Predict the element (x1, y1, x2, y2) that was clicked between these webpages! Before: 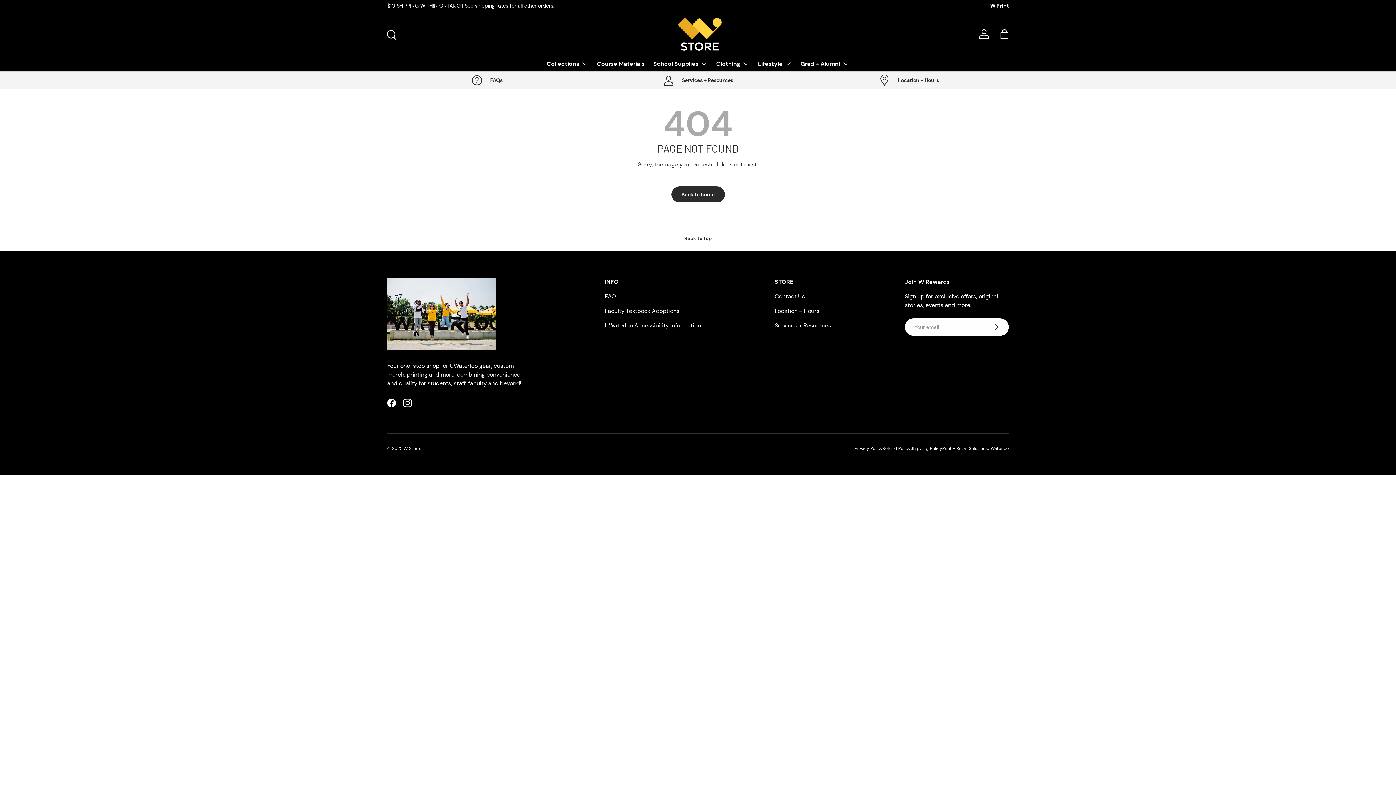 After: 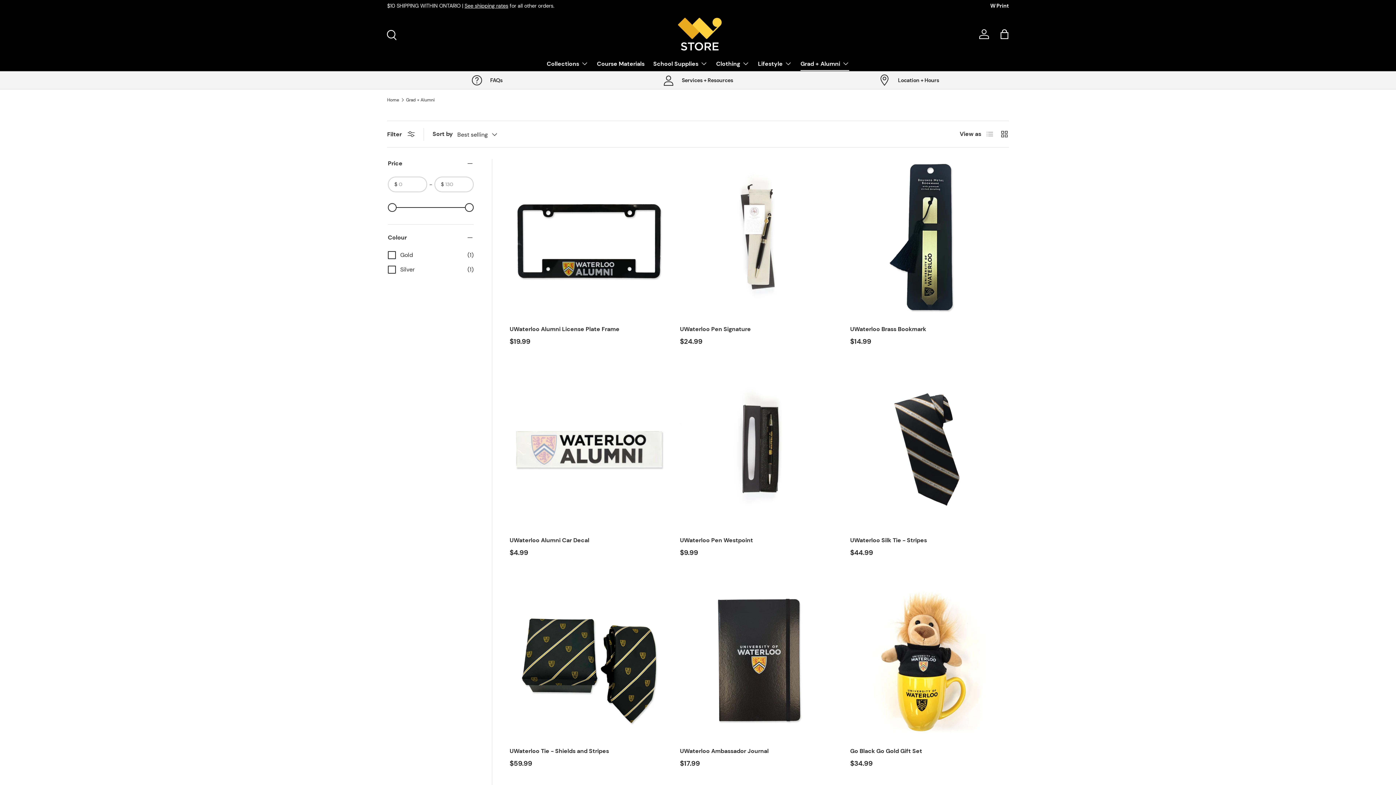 Action: label: Grad + Alumni bbox: (800, 56, 849, 70)